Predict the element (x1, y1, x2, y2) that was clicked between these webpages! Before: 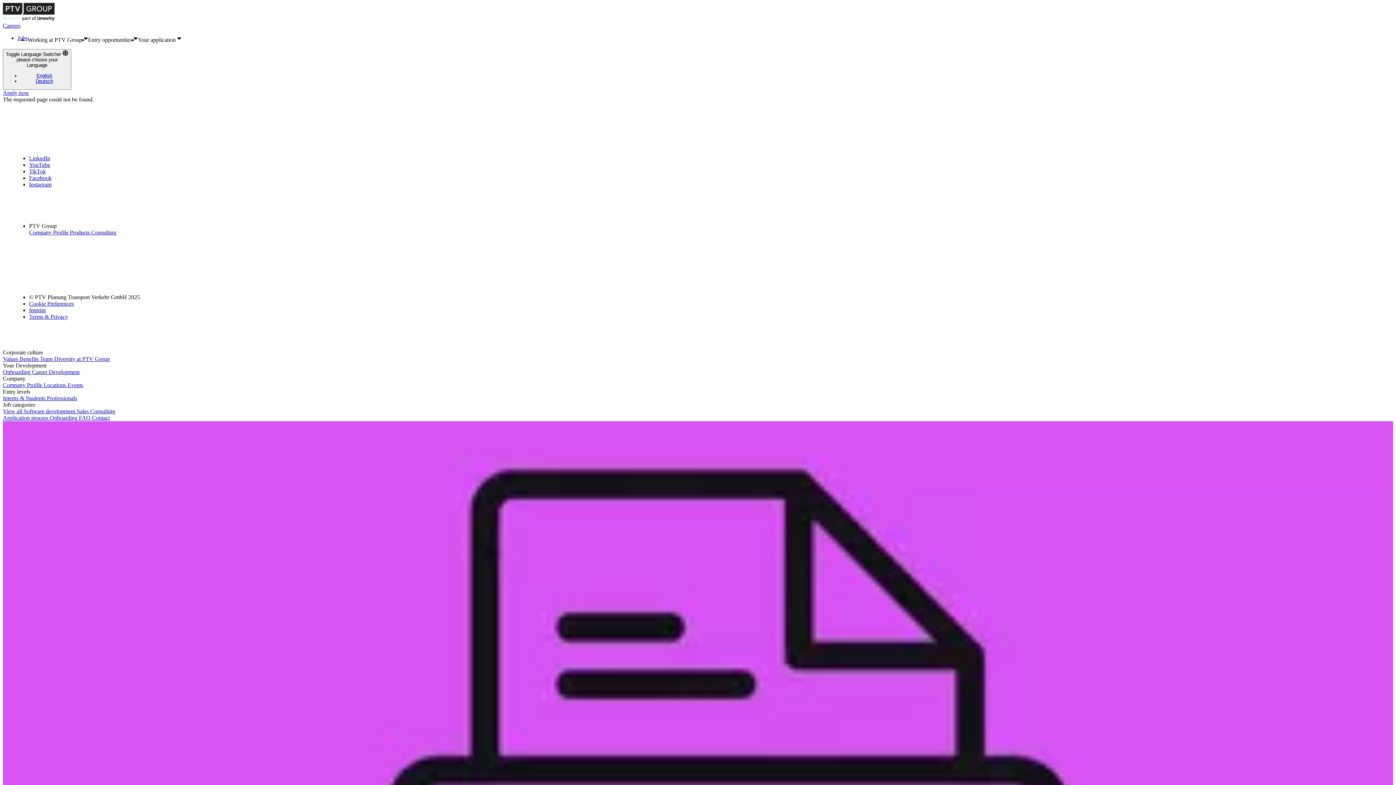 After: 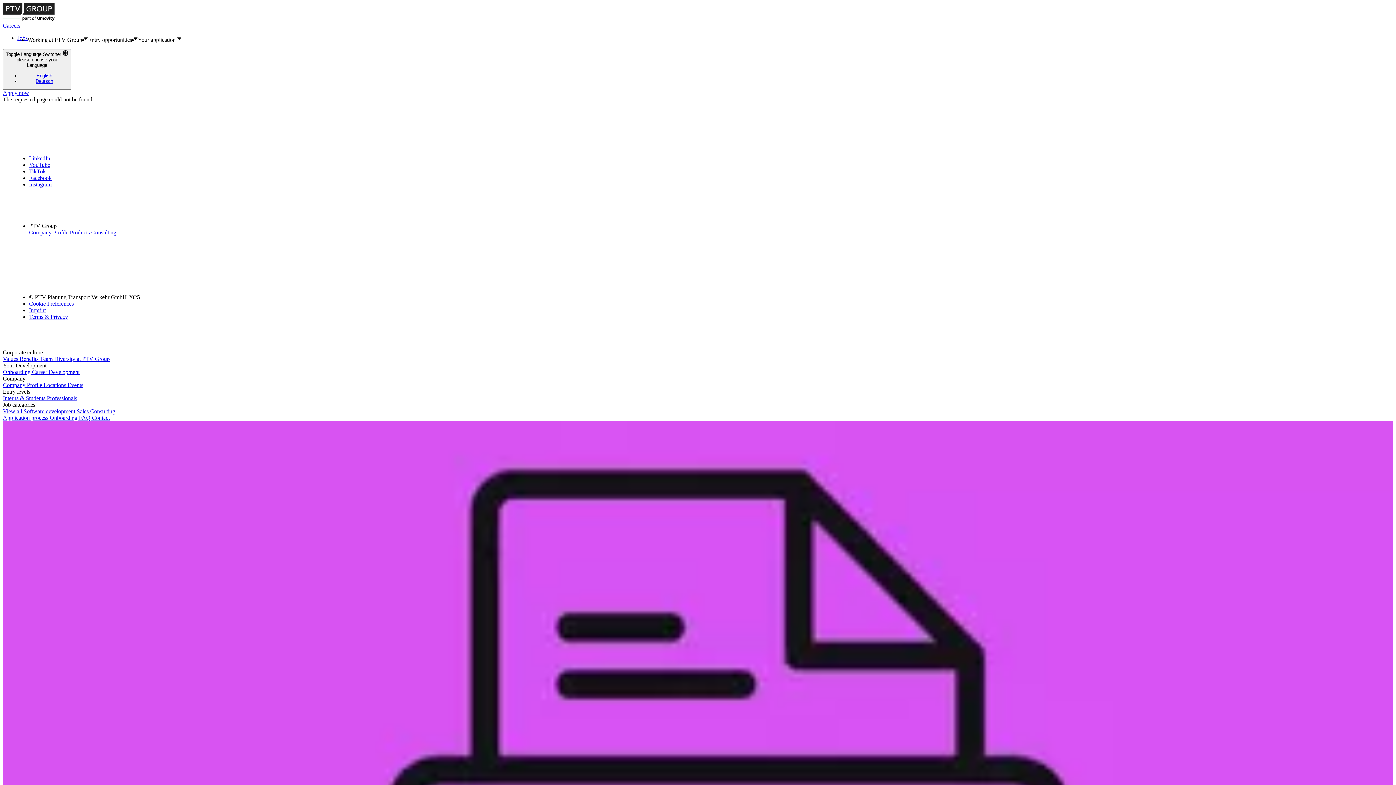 Action: label: Facebook bbox: (29, 174, 51, 181)